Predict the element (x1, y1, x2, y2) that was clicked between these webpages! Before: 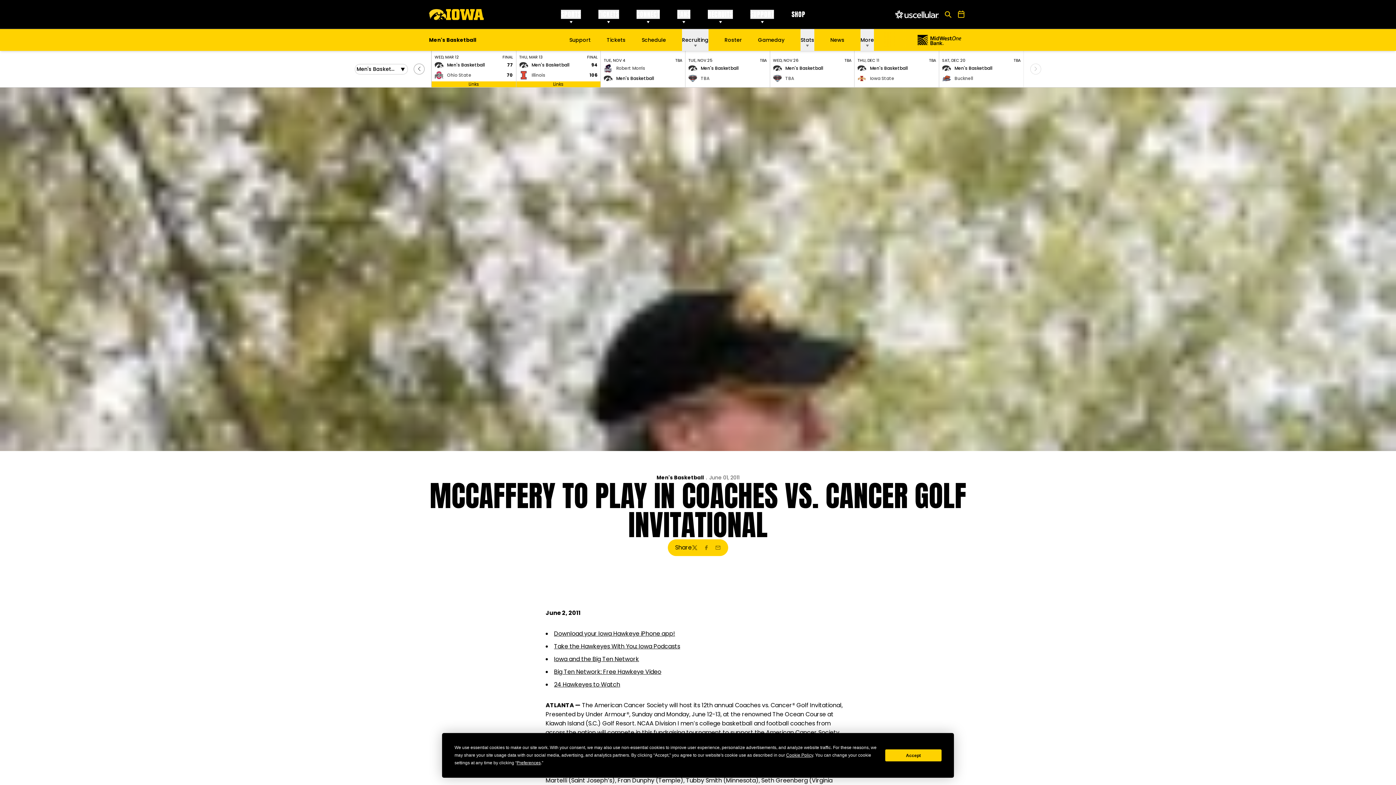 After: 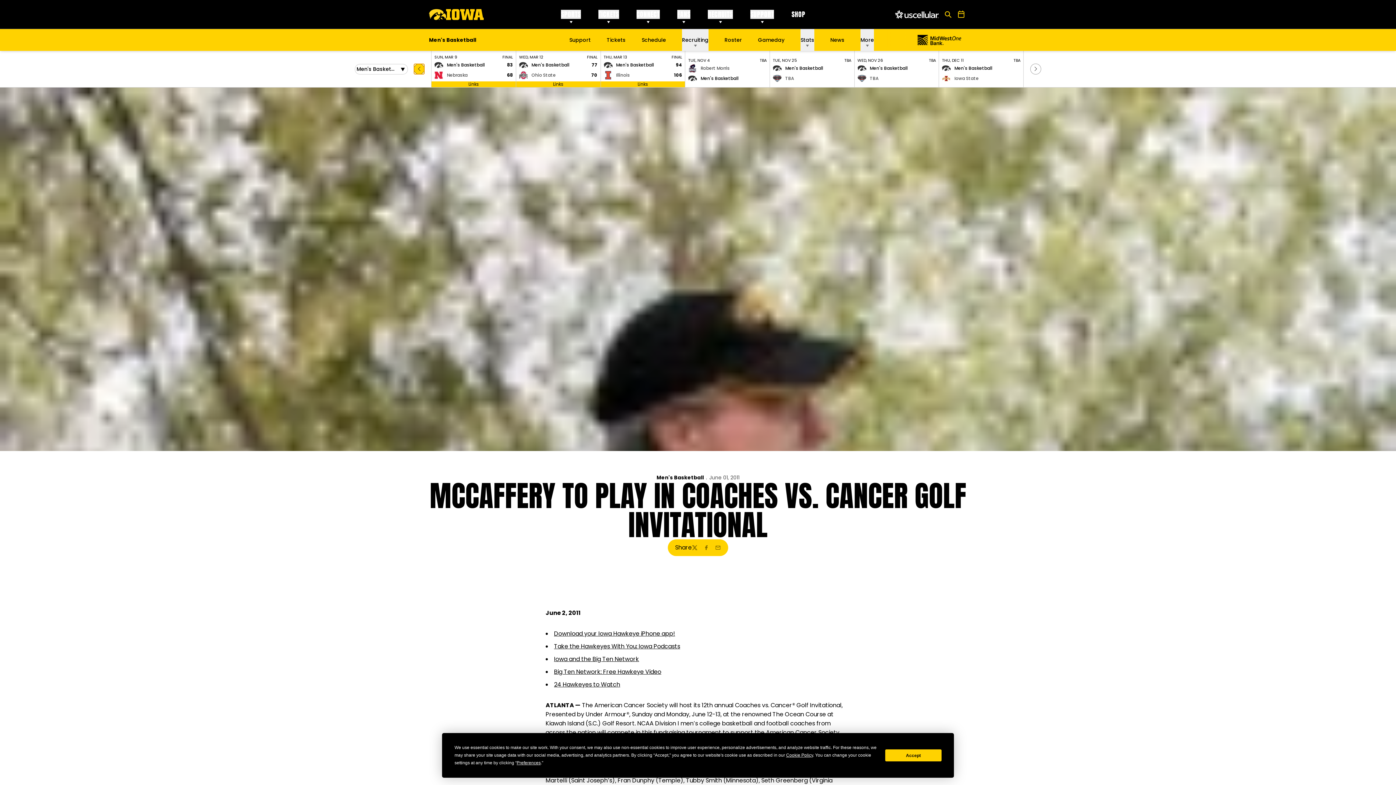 Action: label: Previous slide bbox: (413, 63, 424, 74)